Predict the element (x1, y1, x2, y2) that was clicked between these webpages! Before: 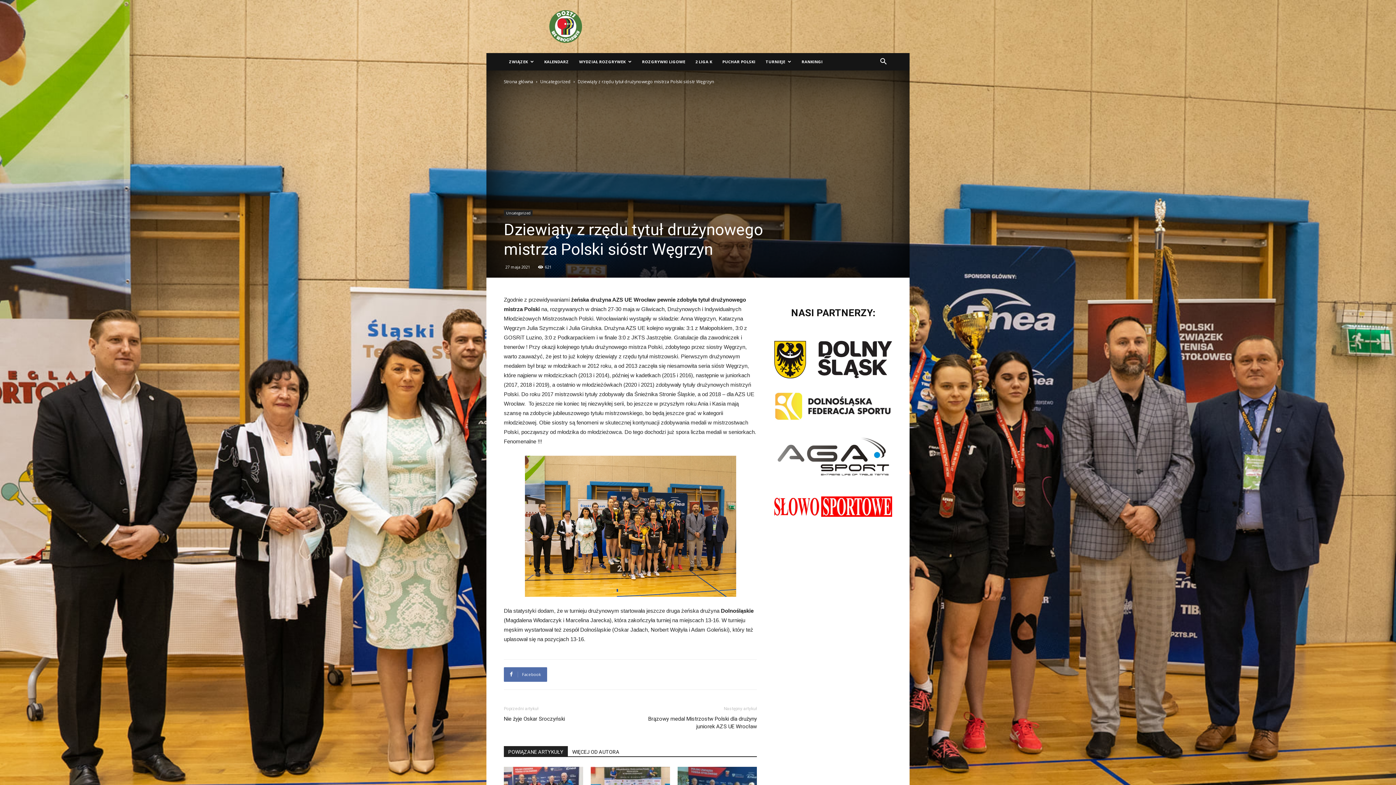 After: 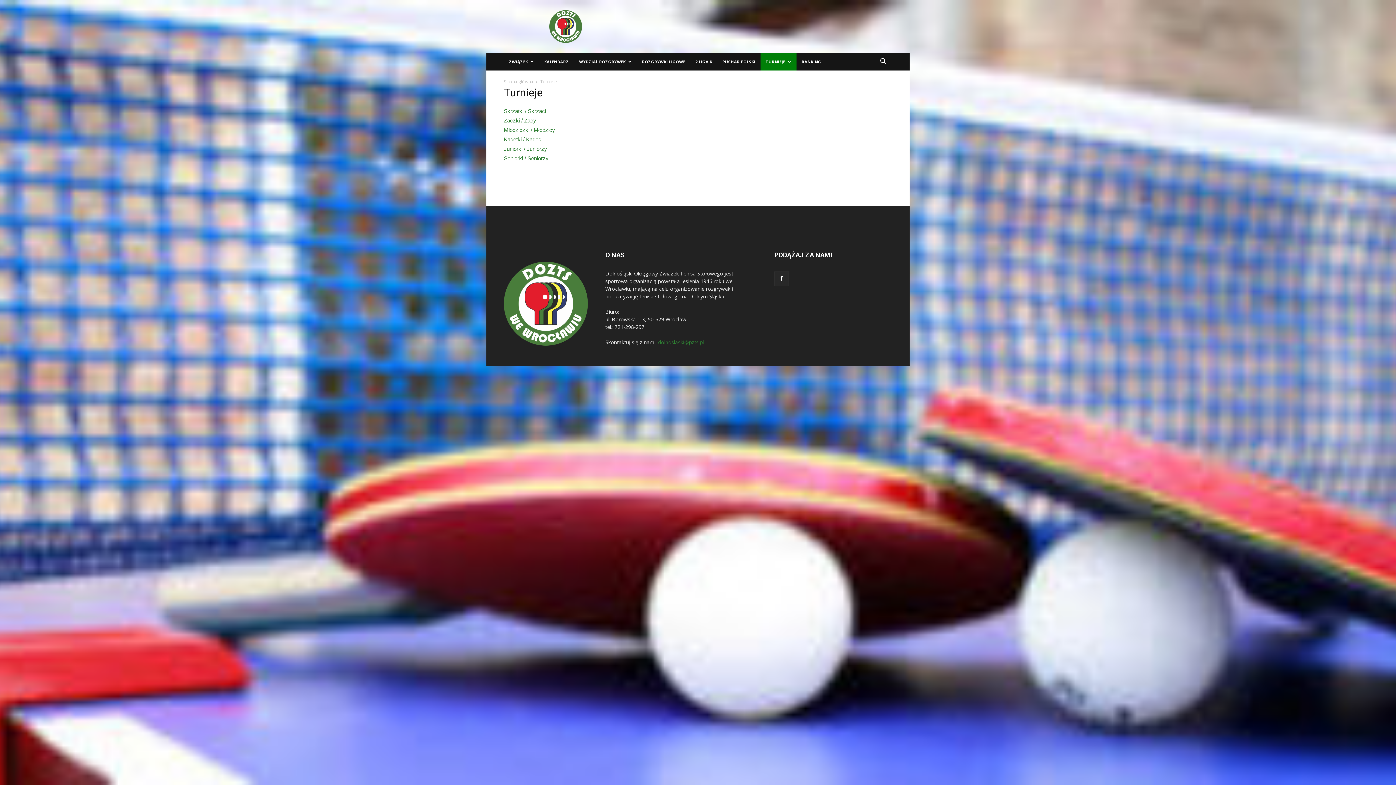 Action: bbox: (760, 53, 796, 70) label: TURNIEJE